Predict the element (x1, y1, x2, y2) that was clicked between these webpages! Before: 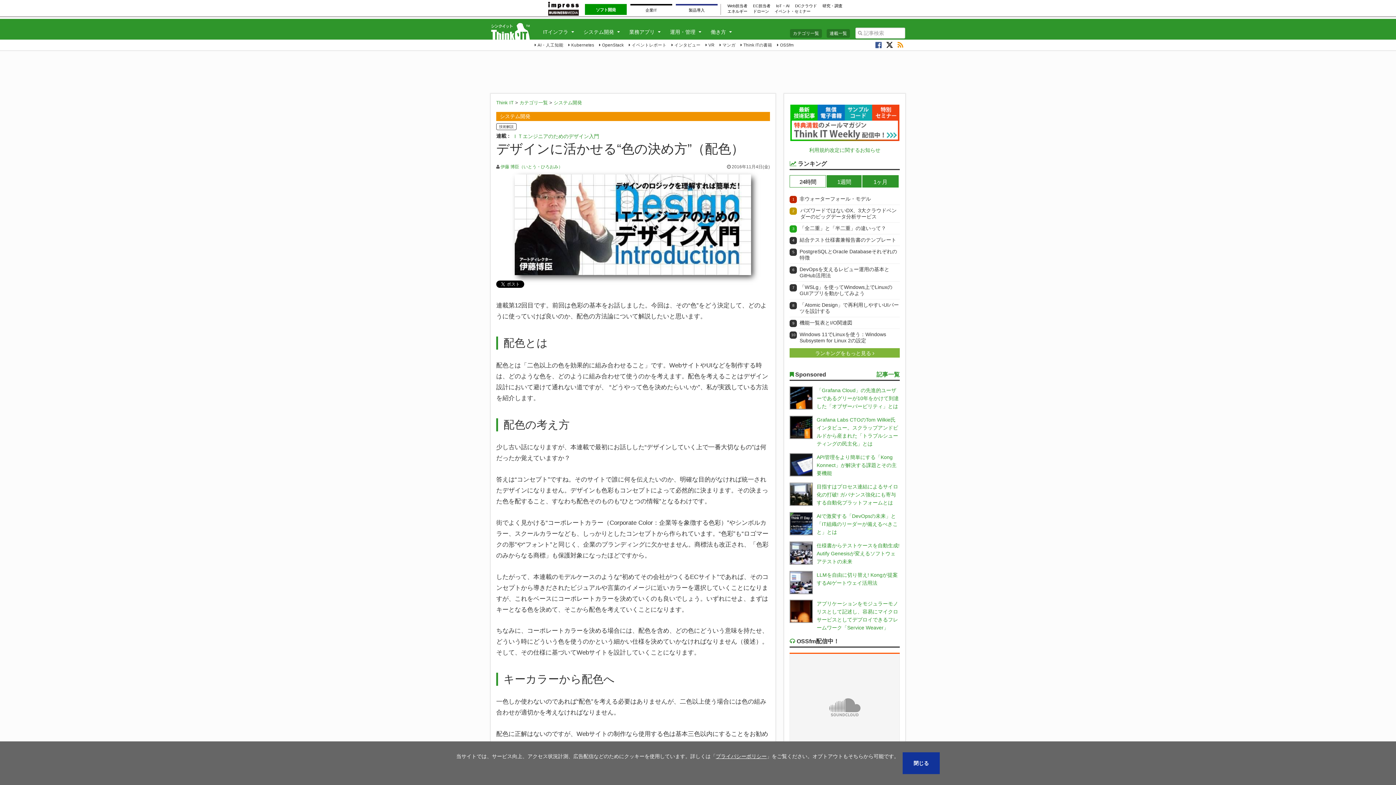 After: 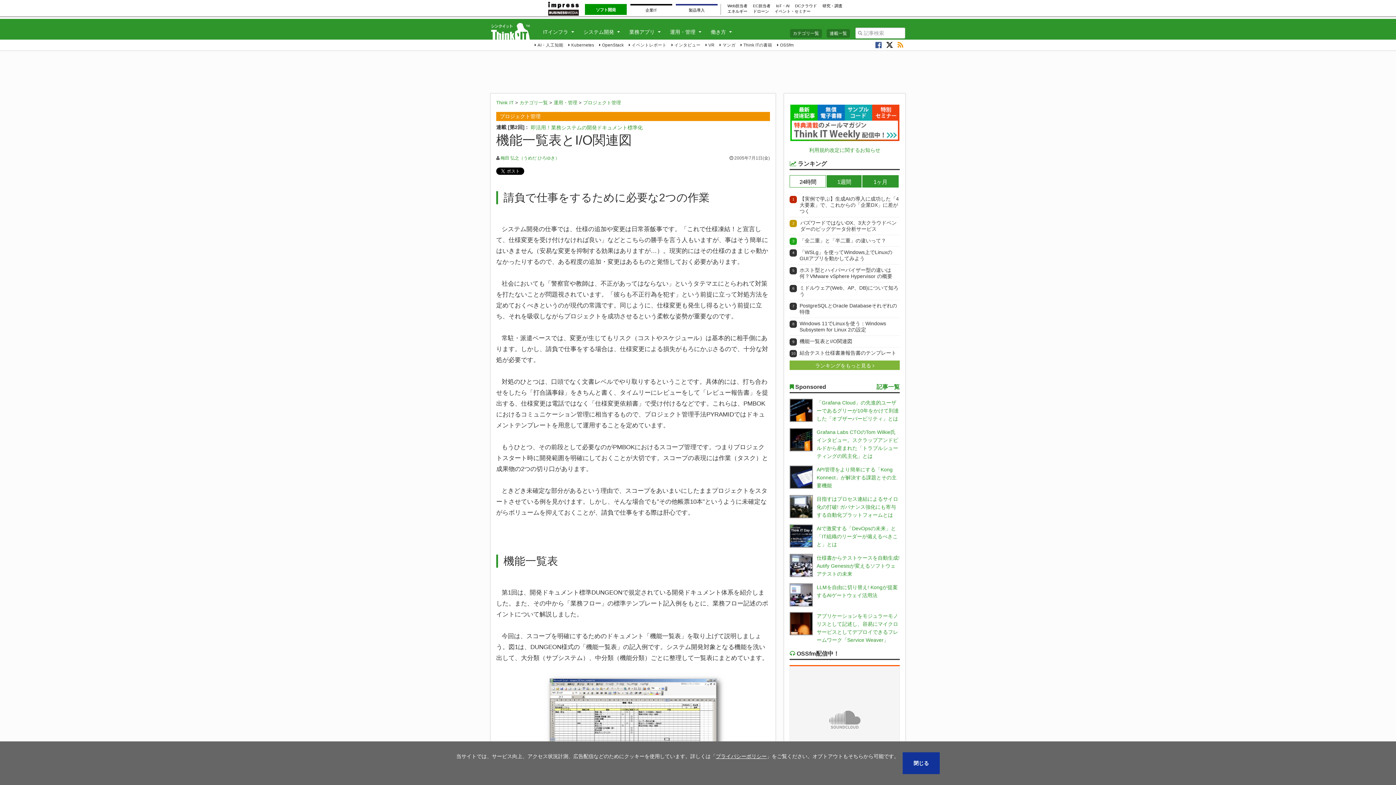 Action: bbox: (799, 319, 899, 326) label: 機能一覧表とI/O関連図